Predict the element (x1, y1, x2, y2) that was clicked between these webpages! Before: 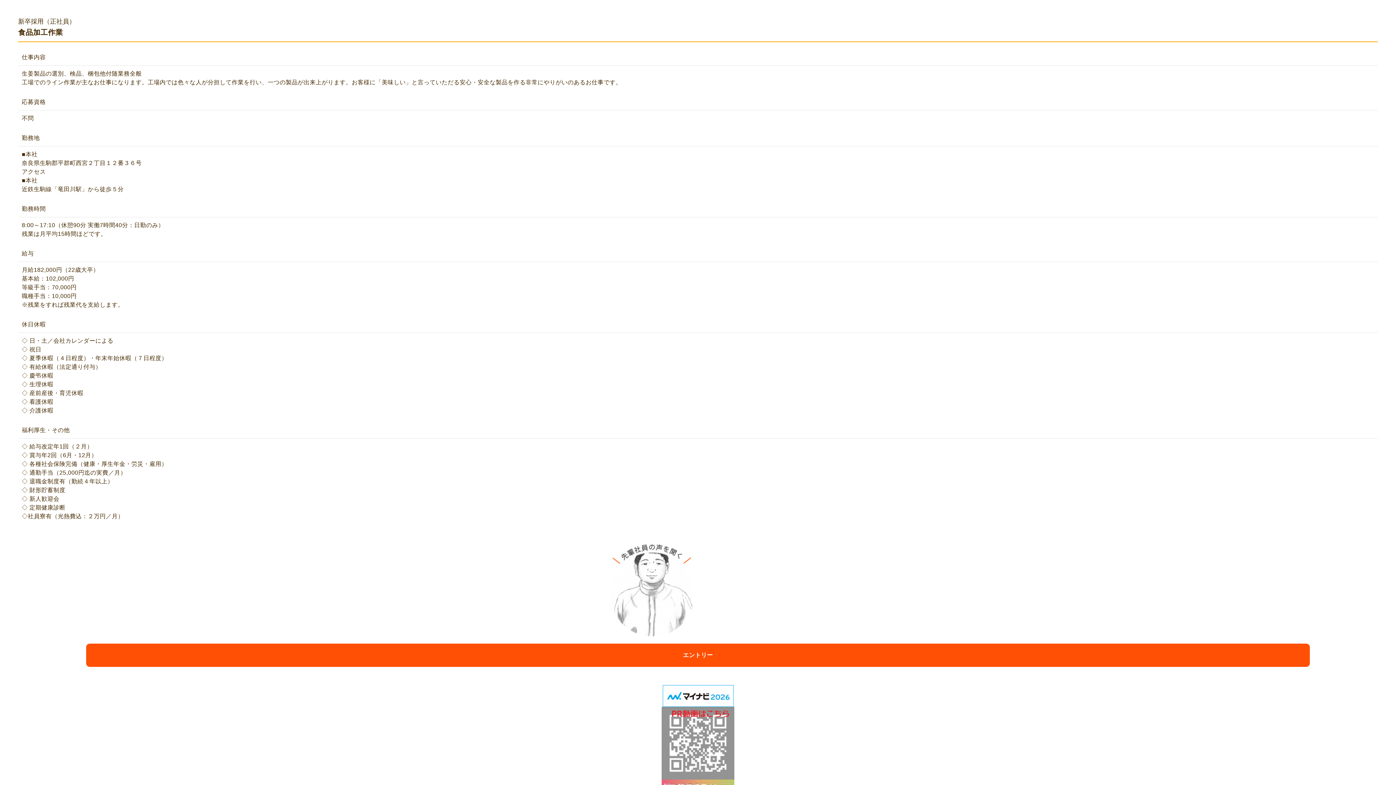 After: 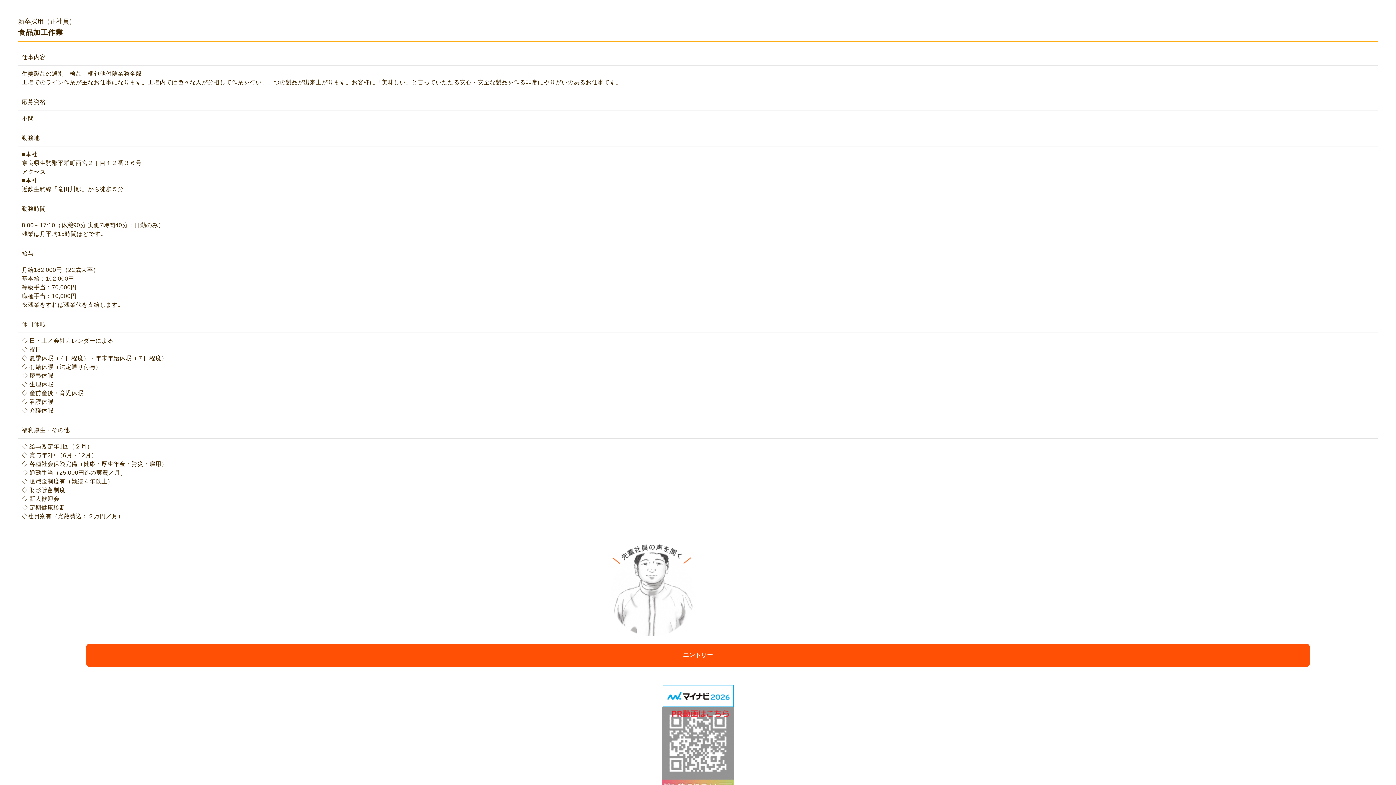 Action: bbox: (661, 772, 734, 778)